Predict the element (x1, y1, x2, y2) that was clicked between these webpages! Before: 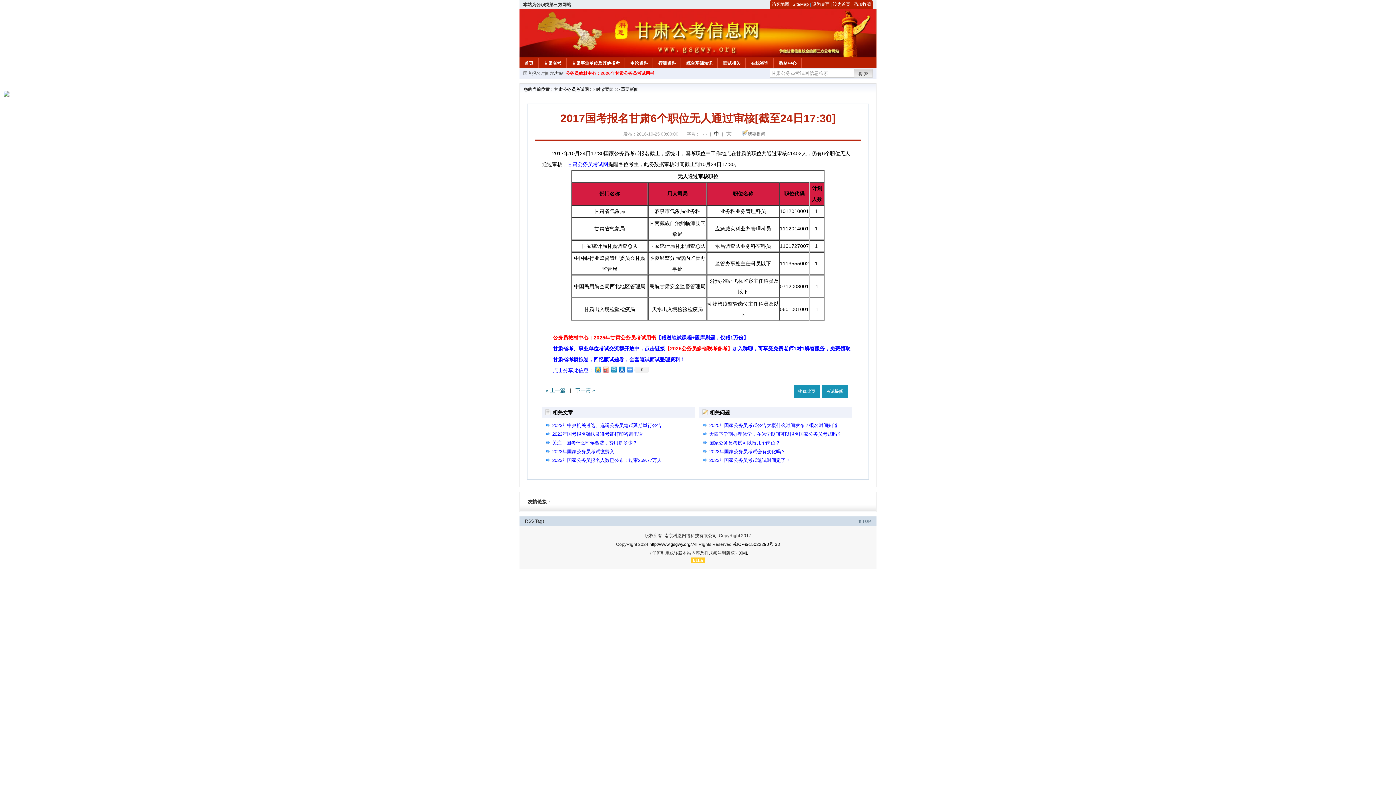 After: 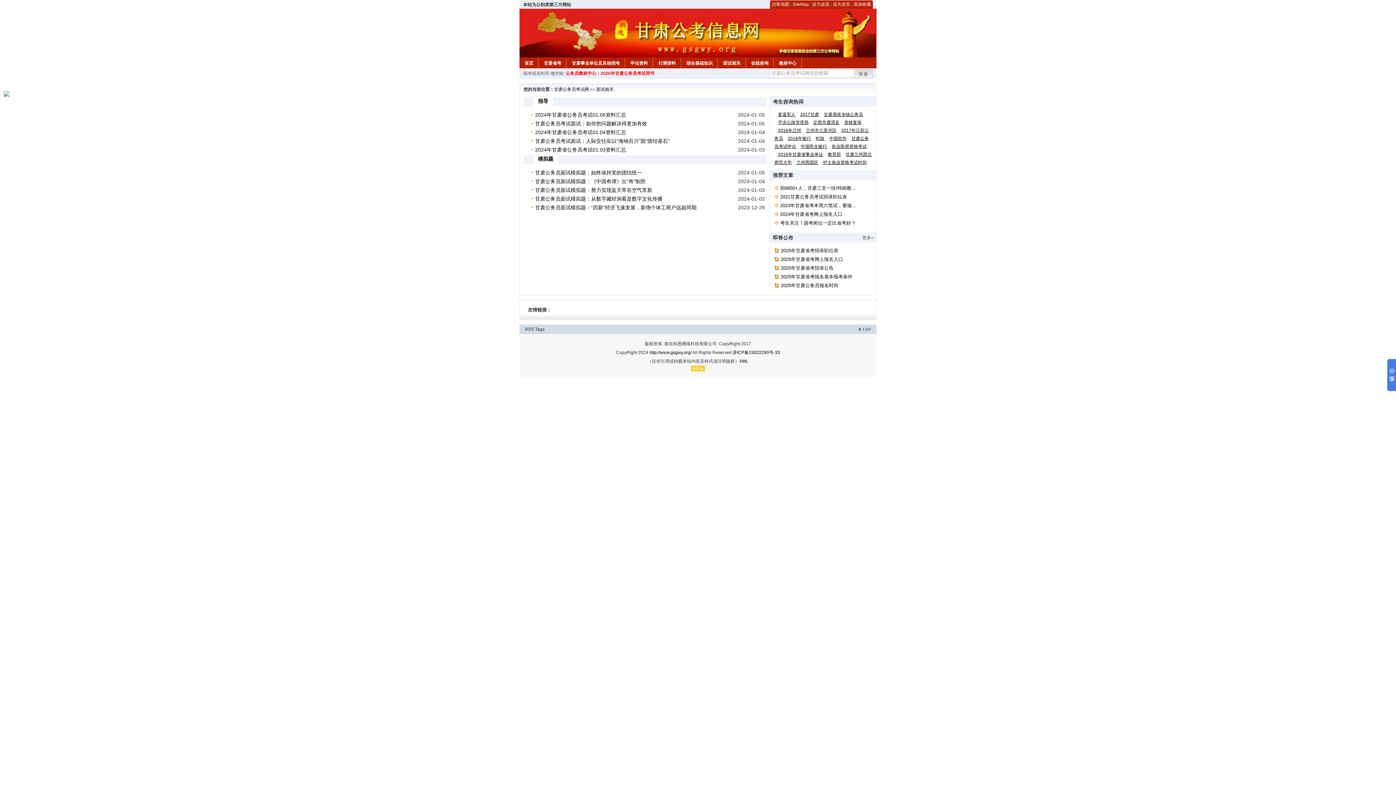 Action: bbox: (718, 57, 745, 66) label: 面试相关